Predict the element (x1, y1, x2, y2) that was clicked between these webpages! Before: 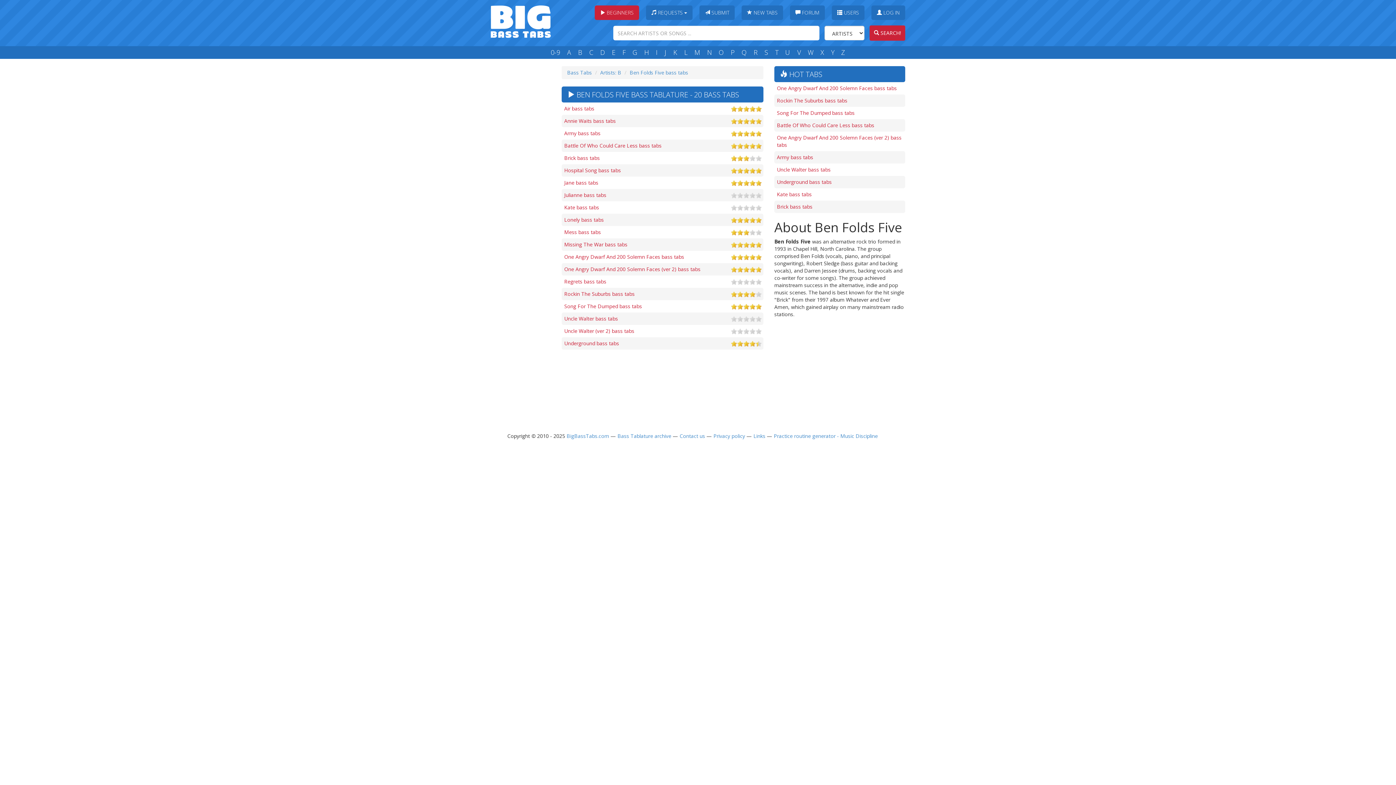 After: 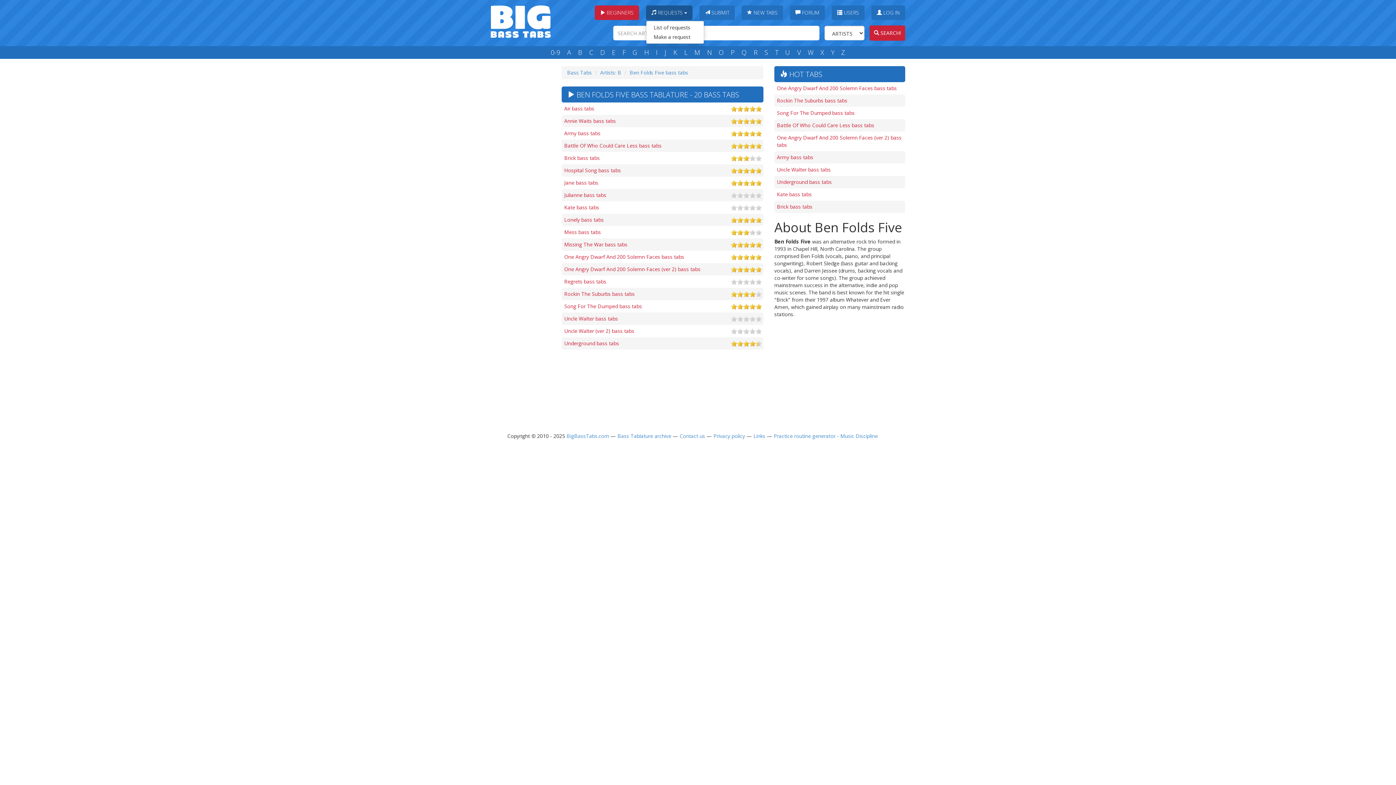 Action: label:  REQUESTS  bbox: (646, 5, 692, 20)